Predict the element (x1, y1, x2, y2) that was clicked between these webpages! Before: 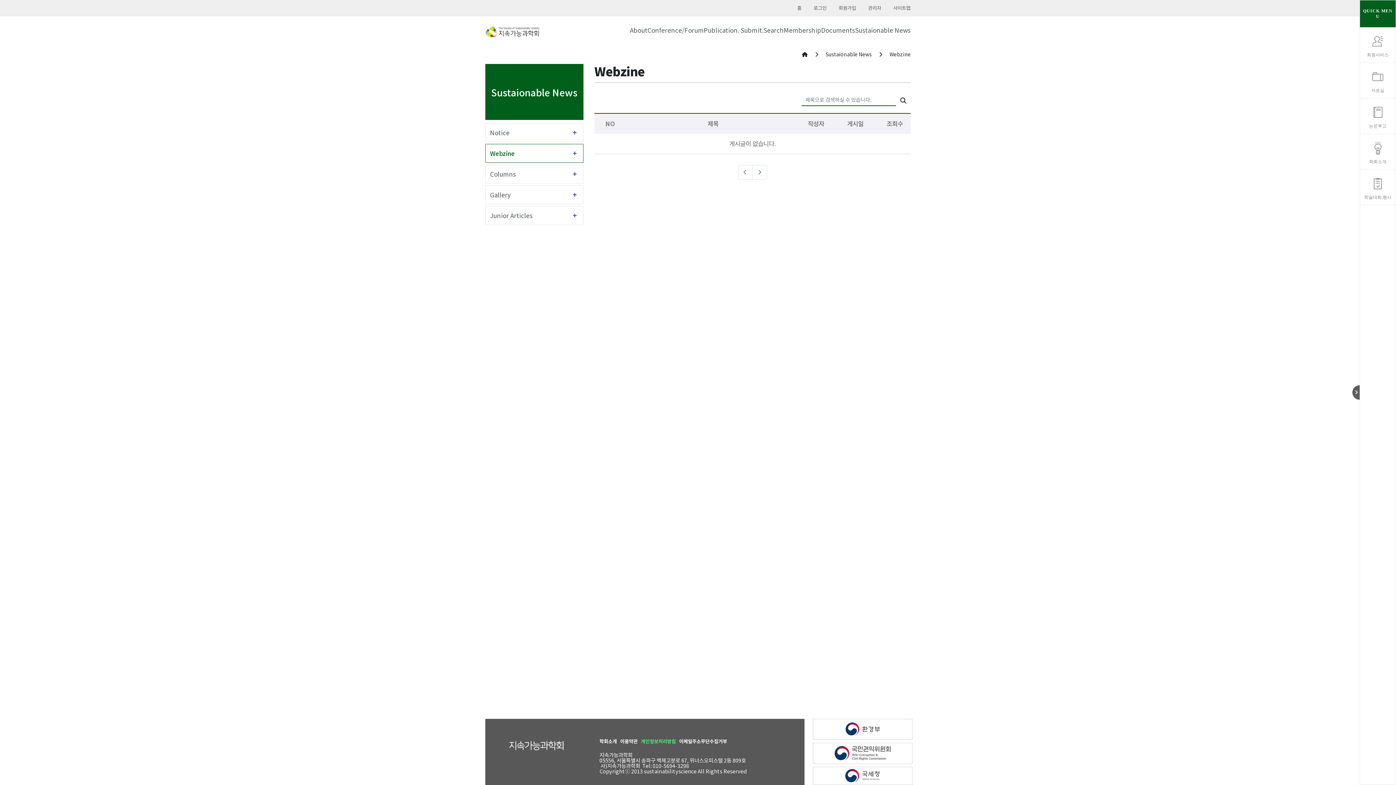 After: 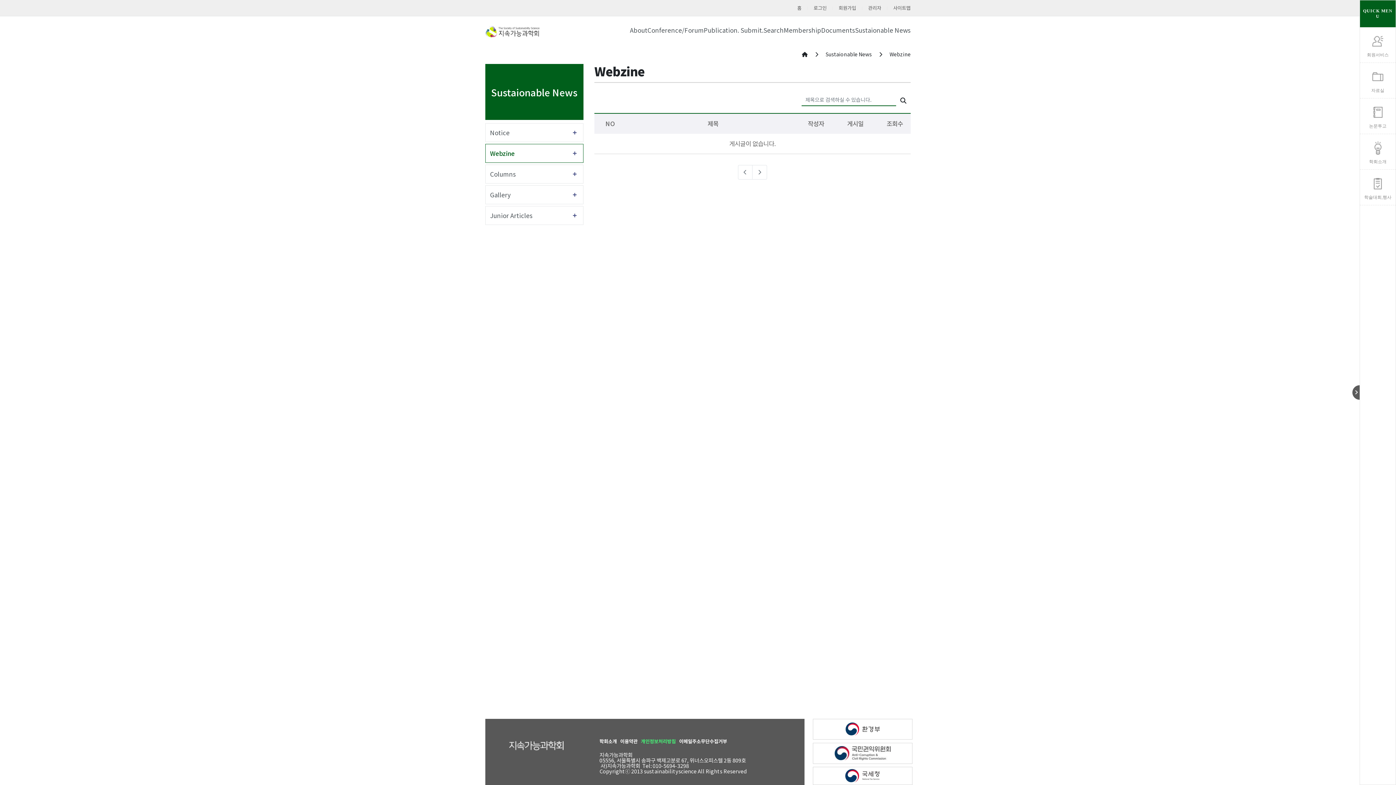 Action: bbox: (813, 767, 912, 785)